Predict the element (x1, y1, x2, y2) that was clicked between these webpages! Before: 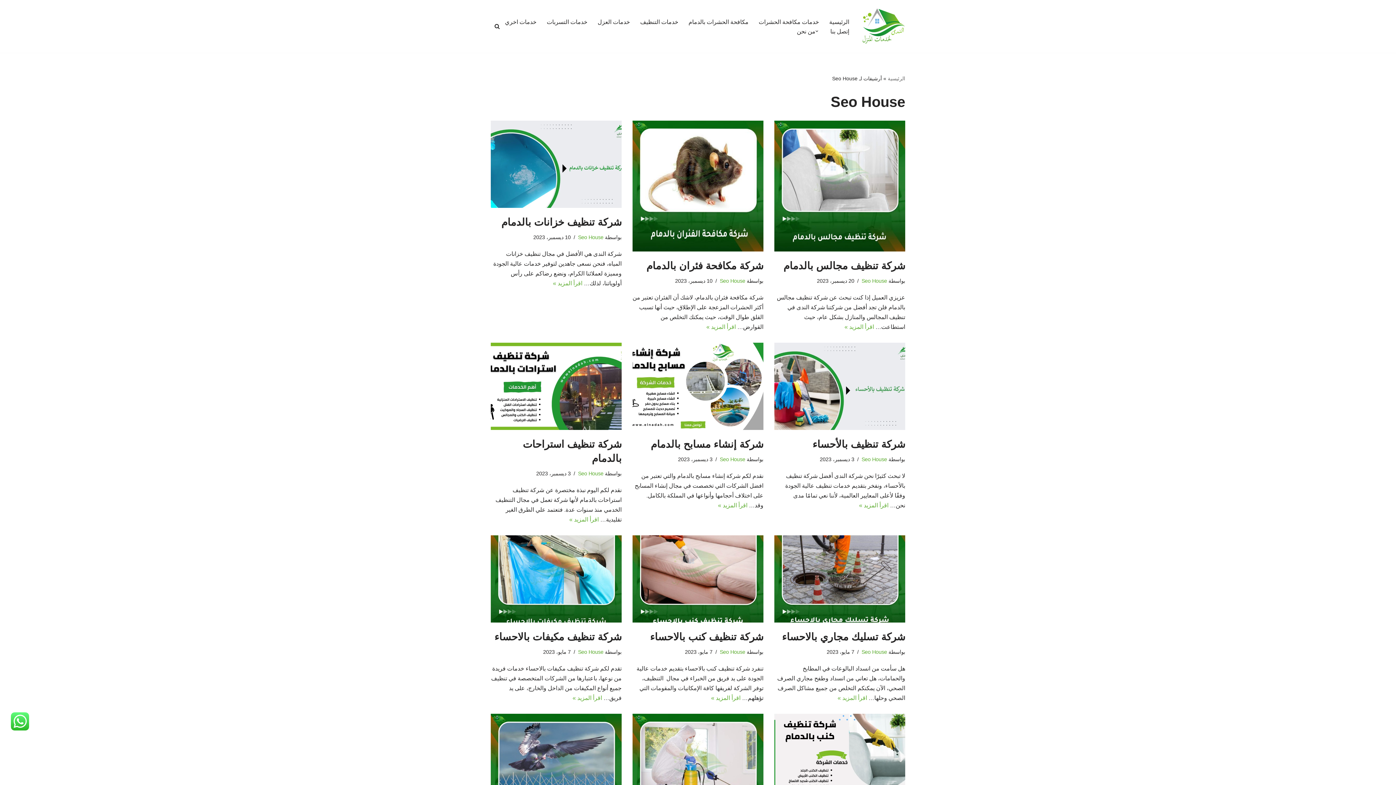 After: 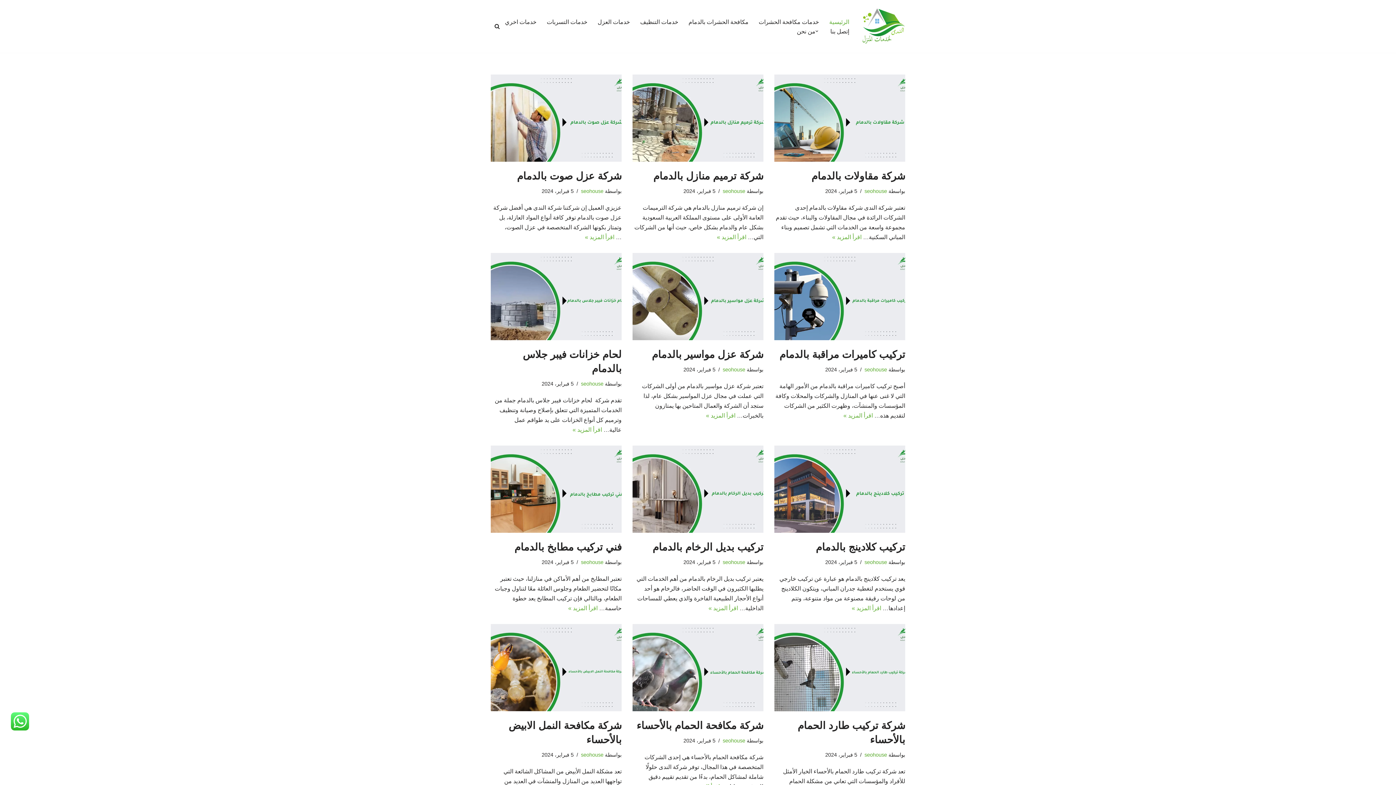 Action: bbox: (861, 6, 905, 46) label: شركة الندي للمكافحة والتنظيف